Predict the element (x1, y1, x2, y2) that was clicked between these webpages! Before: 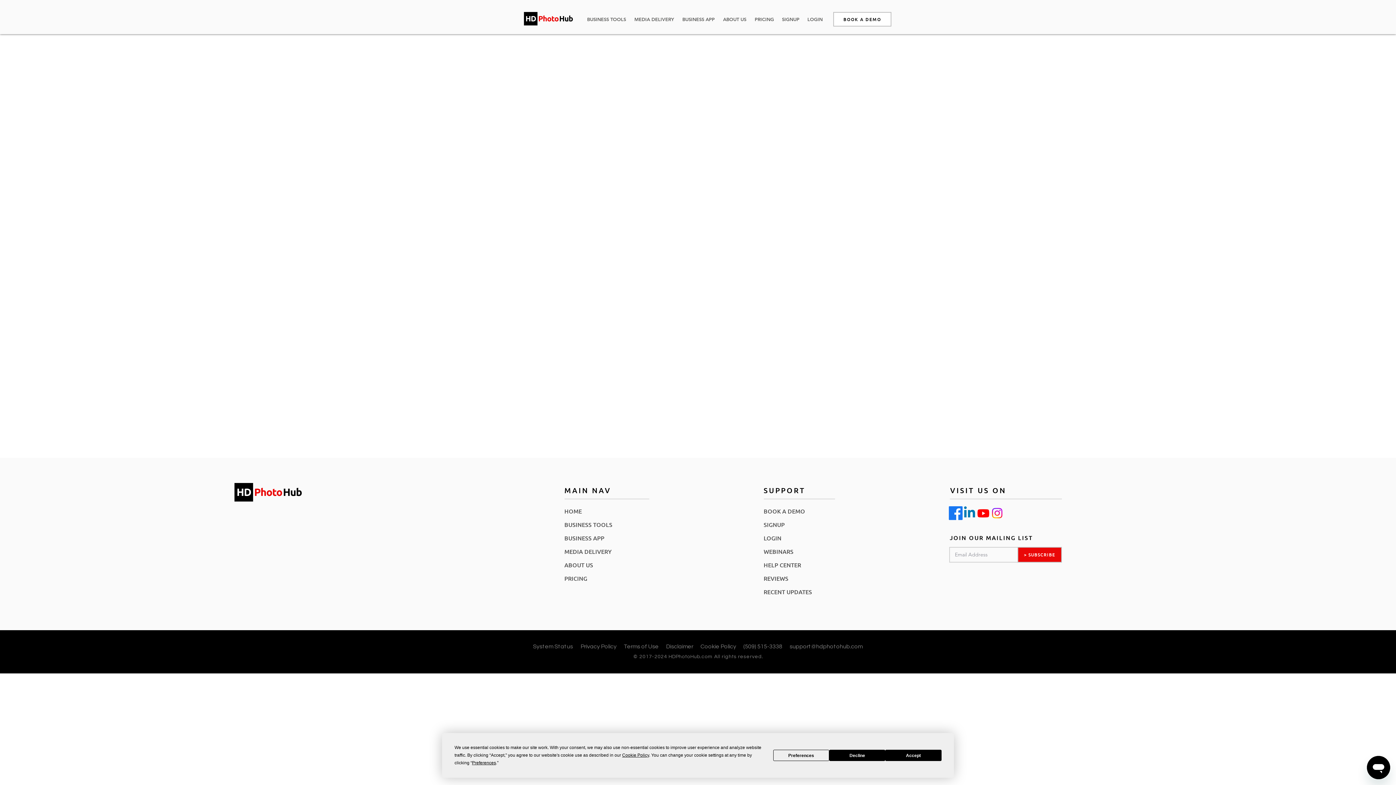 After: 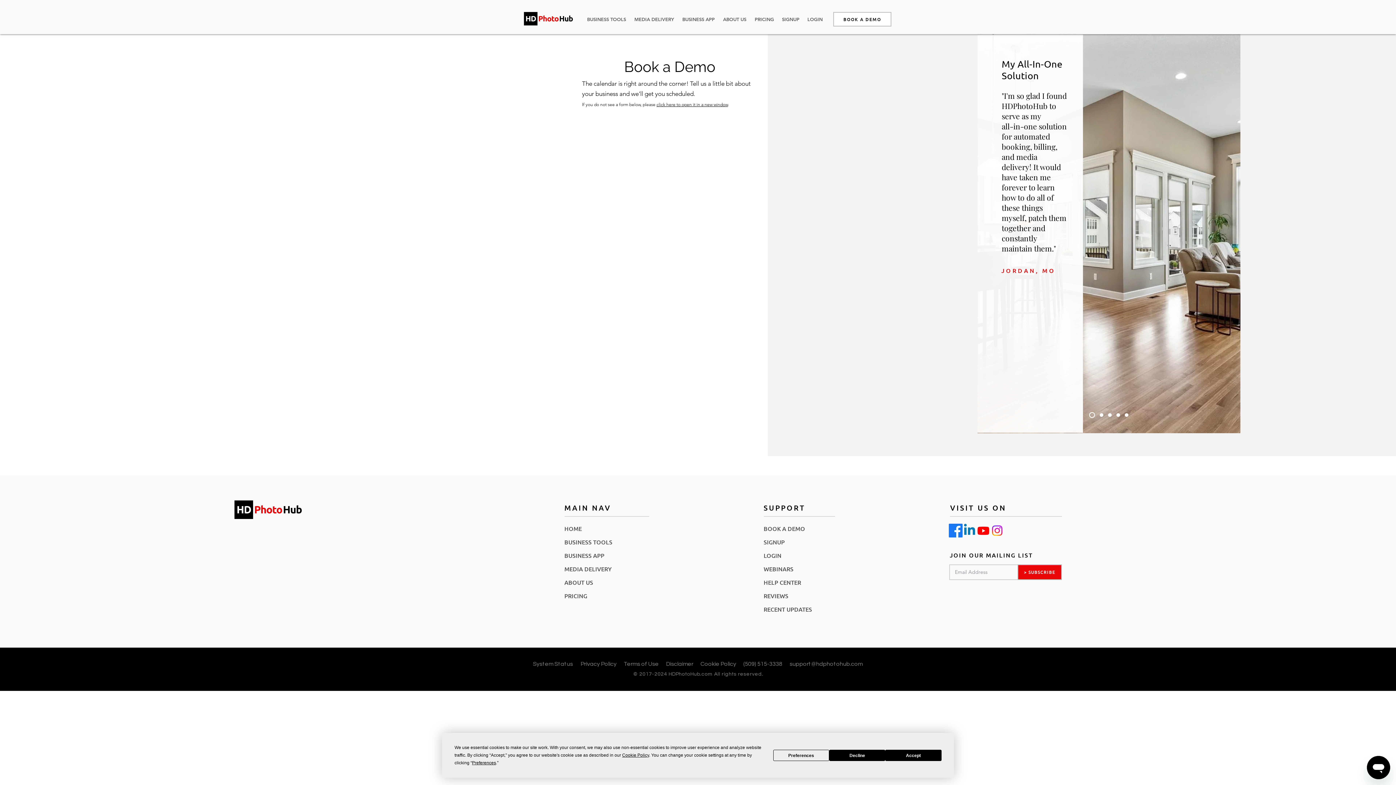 Action: bbox: (833, 12, 891, 26) label: BOOK A DEMO